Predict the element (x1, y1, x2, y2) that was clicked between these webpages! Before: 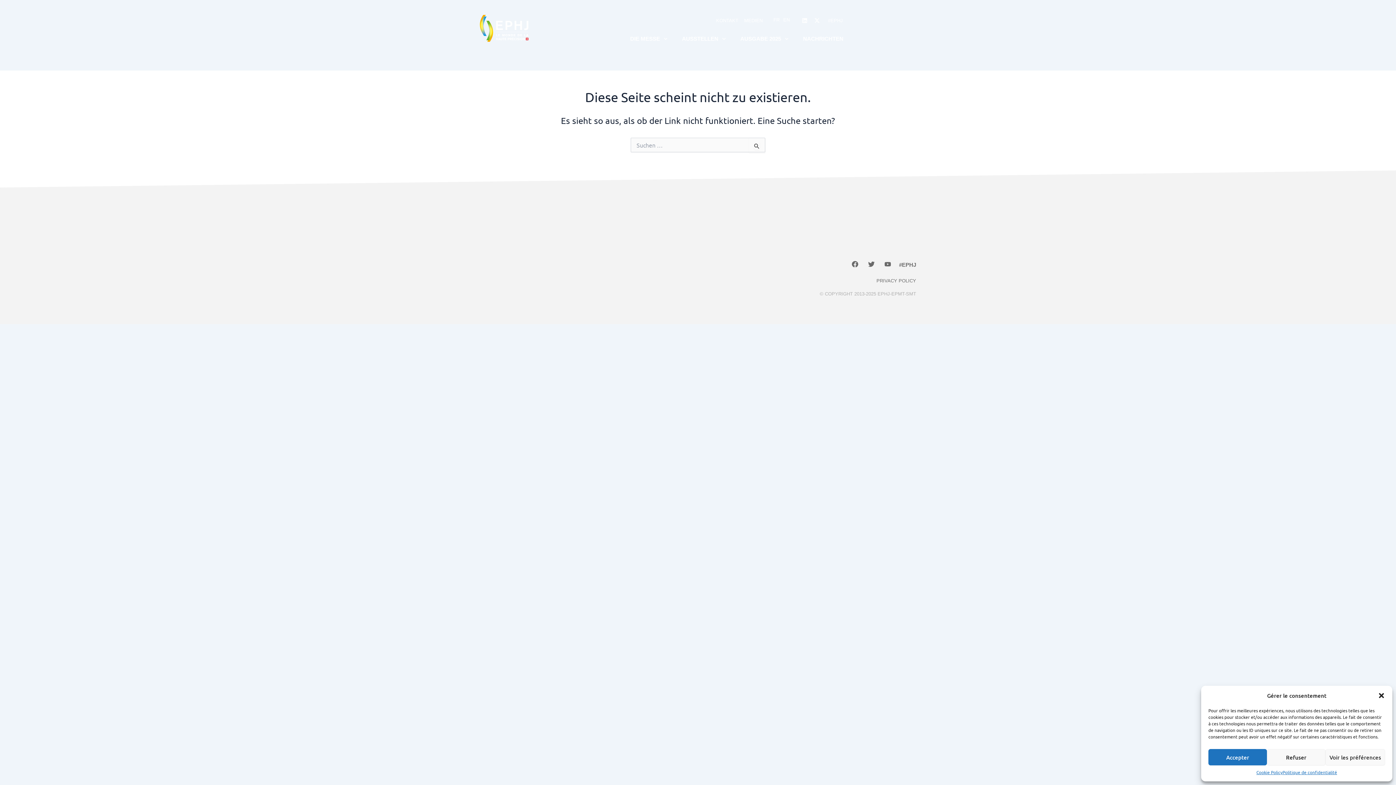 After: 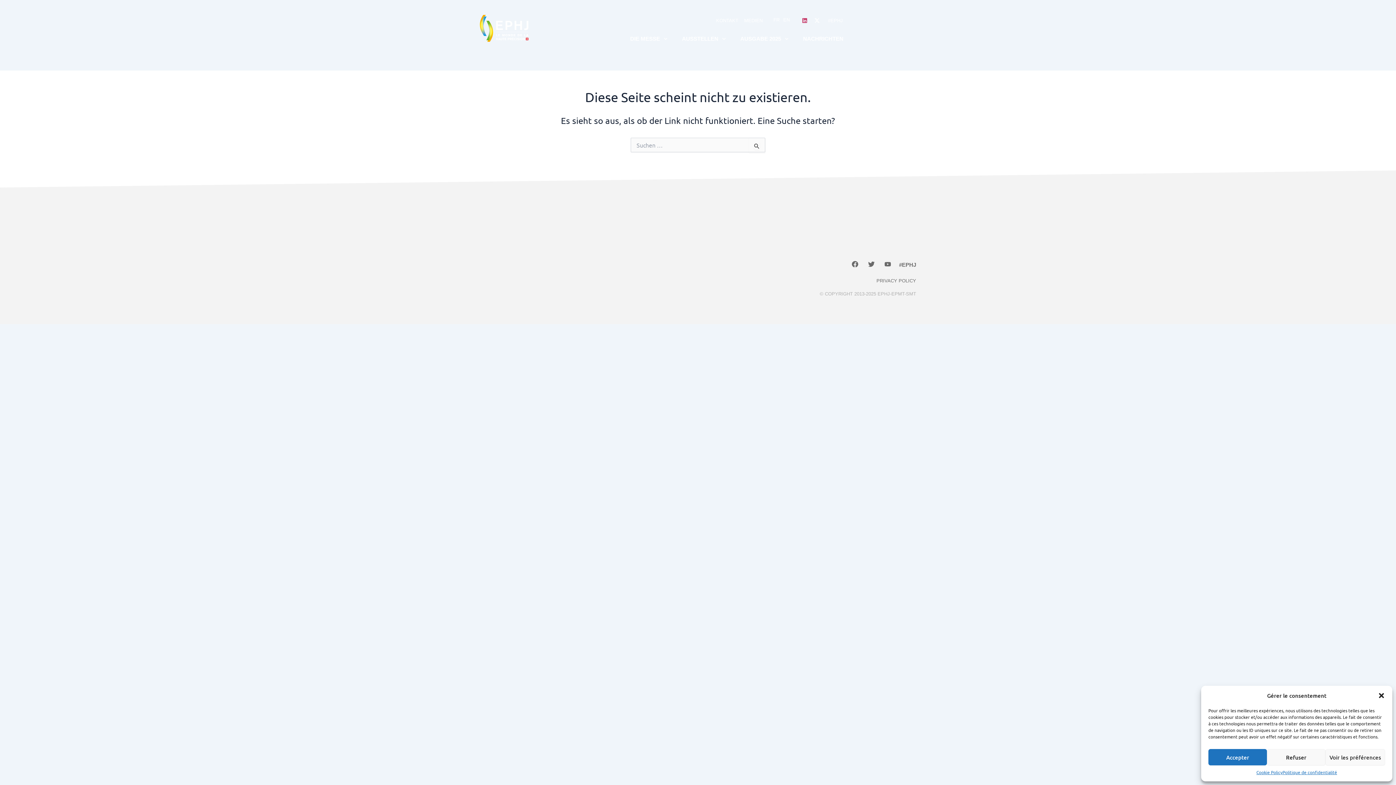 Action: label: Linkedin bbox: (799, 15, 810, 26)